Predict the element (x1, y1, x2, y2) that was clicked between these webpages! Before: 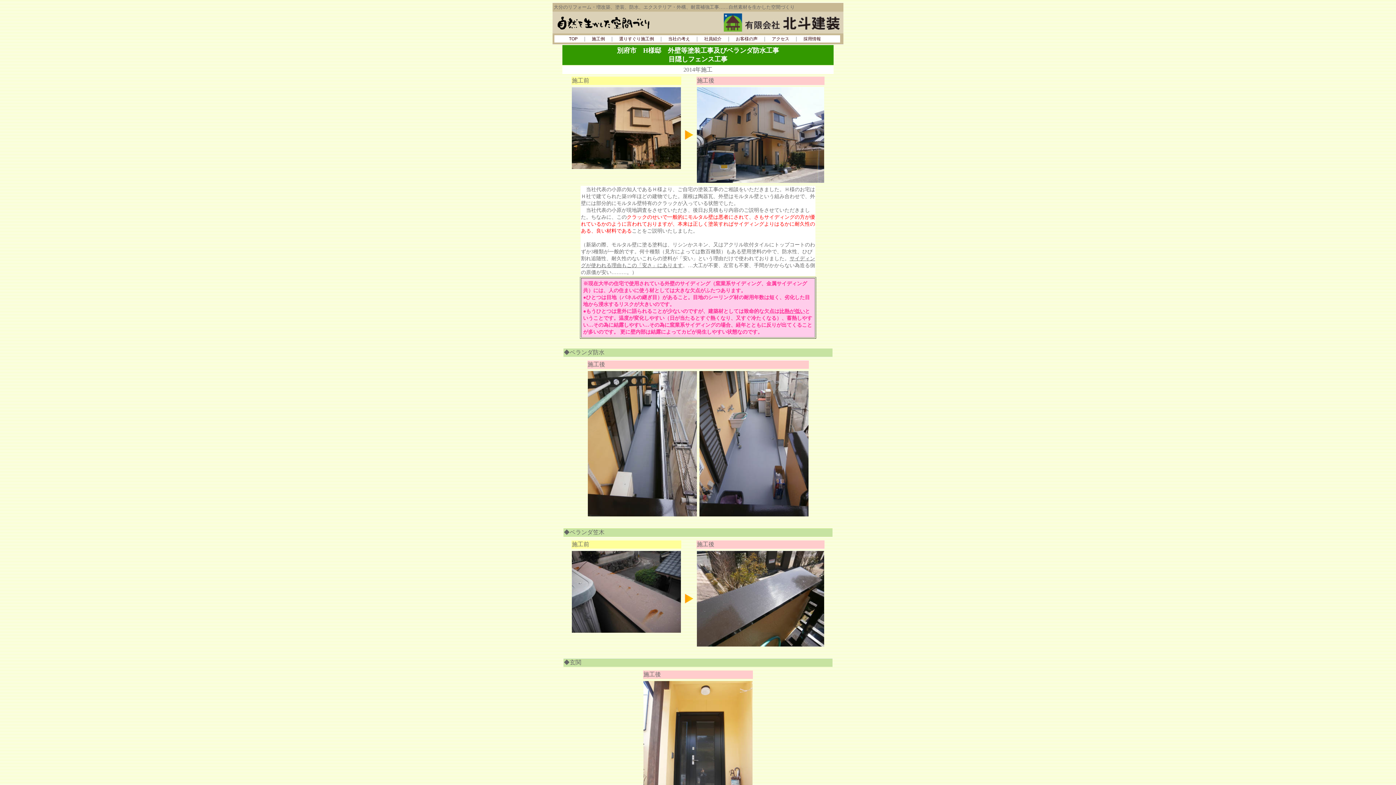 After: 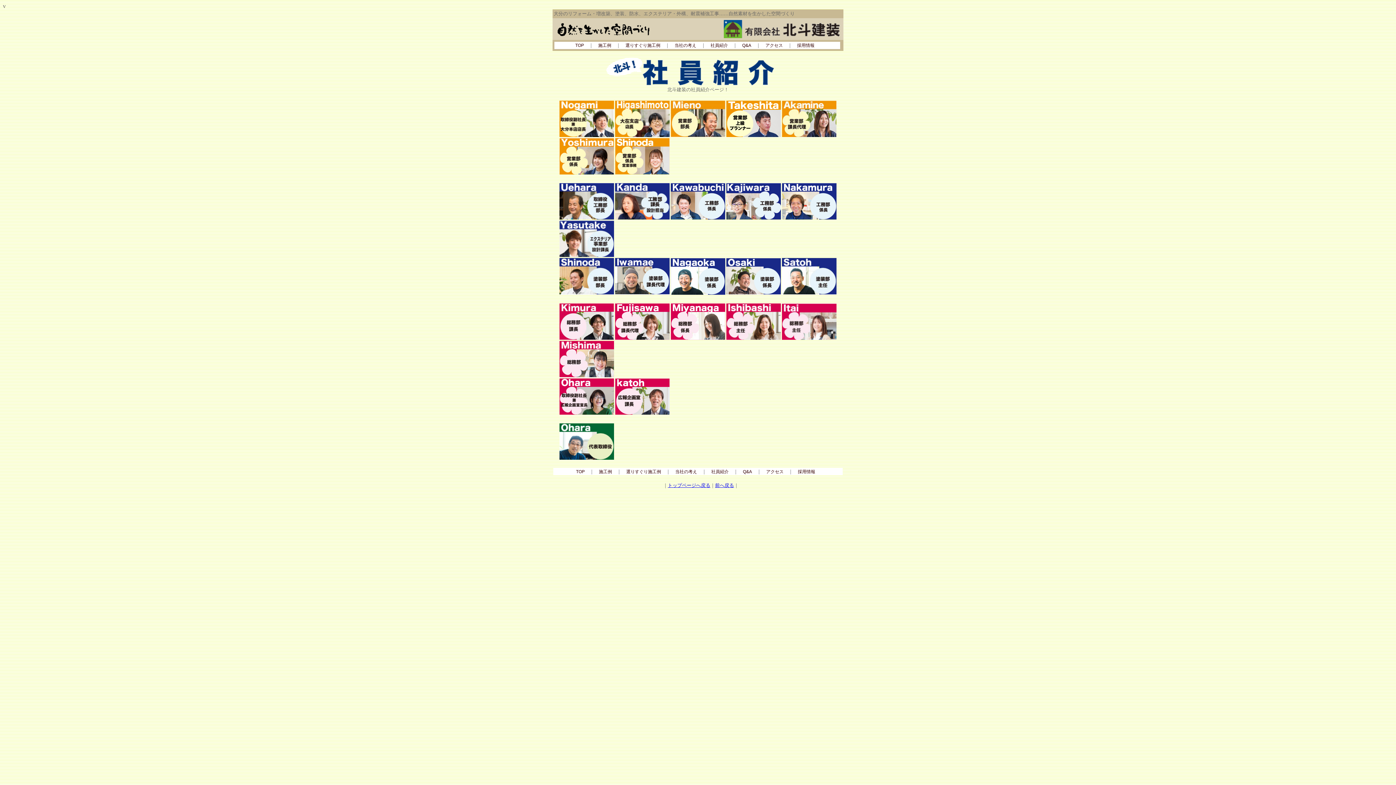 Action: label: 社員紹介 bbox: (704, 36, 721, 41)